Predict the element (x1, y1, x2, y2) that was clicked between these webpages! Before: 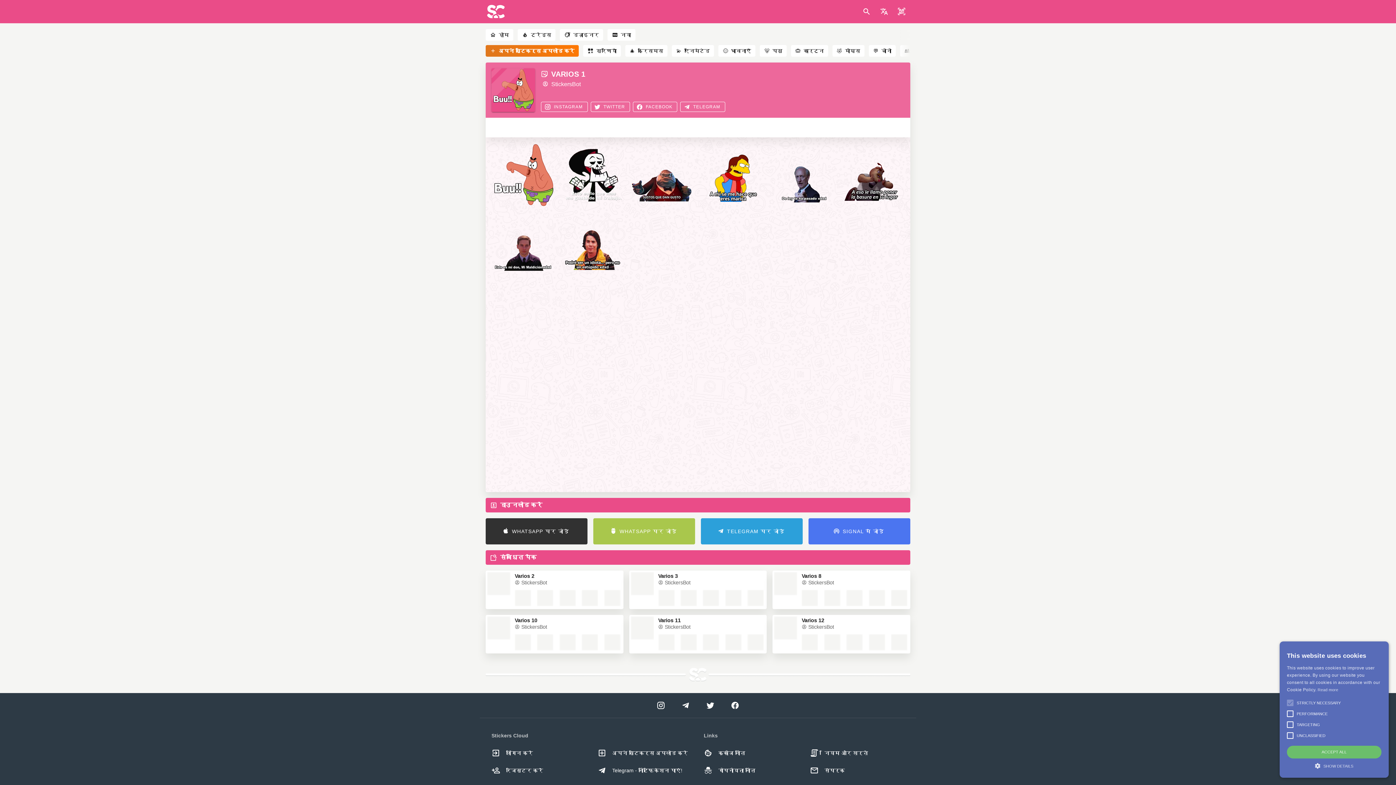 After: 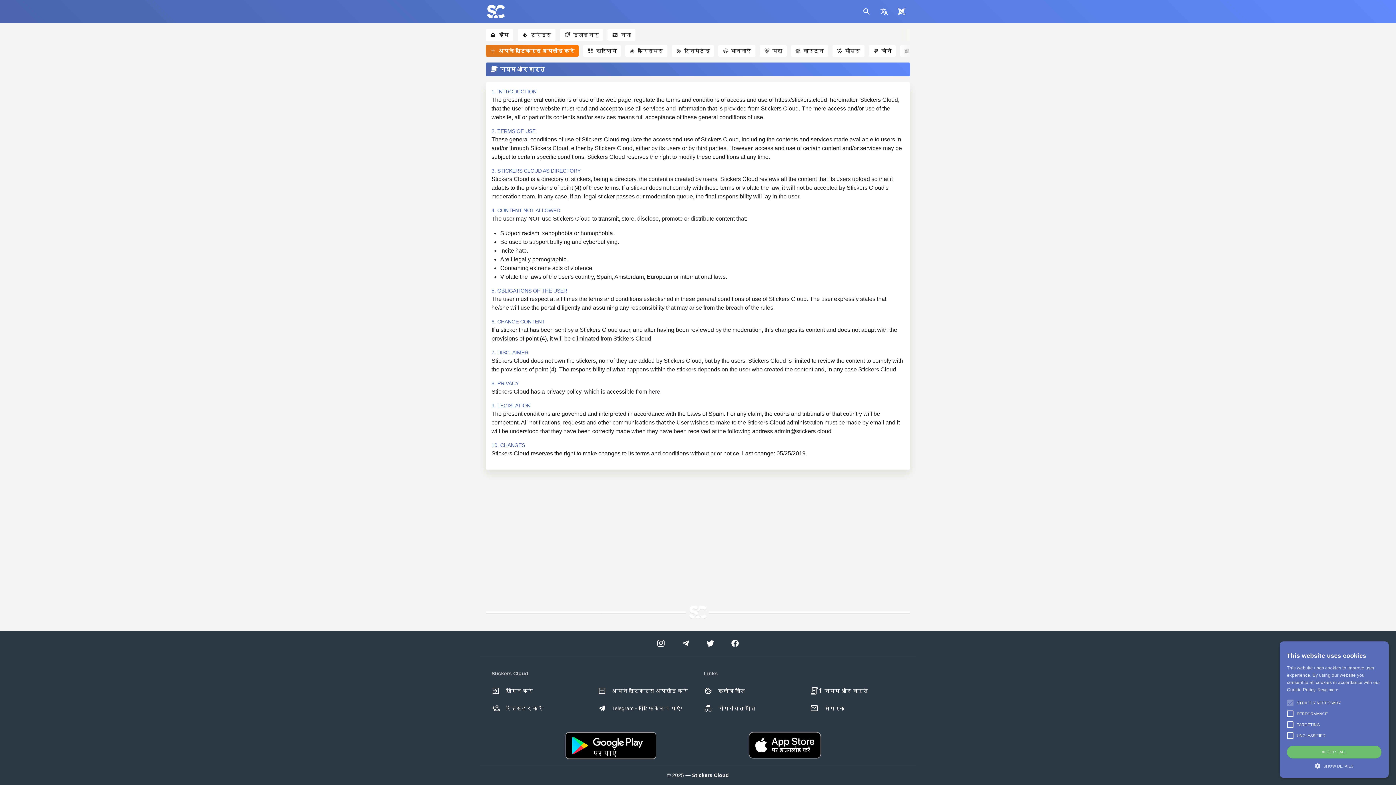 Action: label: नियम और शर्तें bbox: (804, 744, 910, 762)